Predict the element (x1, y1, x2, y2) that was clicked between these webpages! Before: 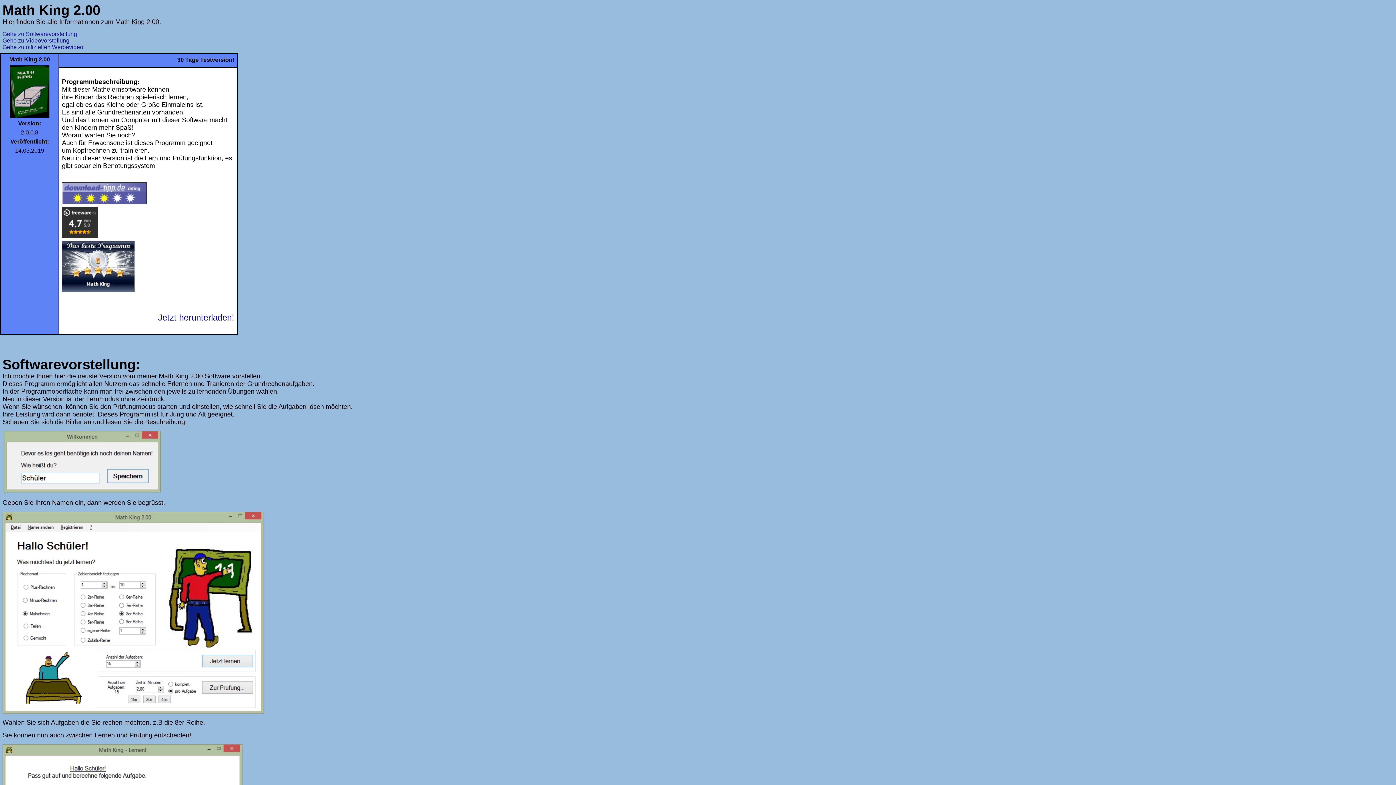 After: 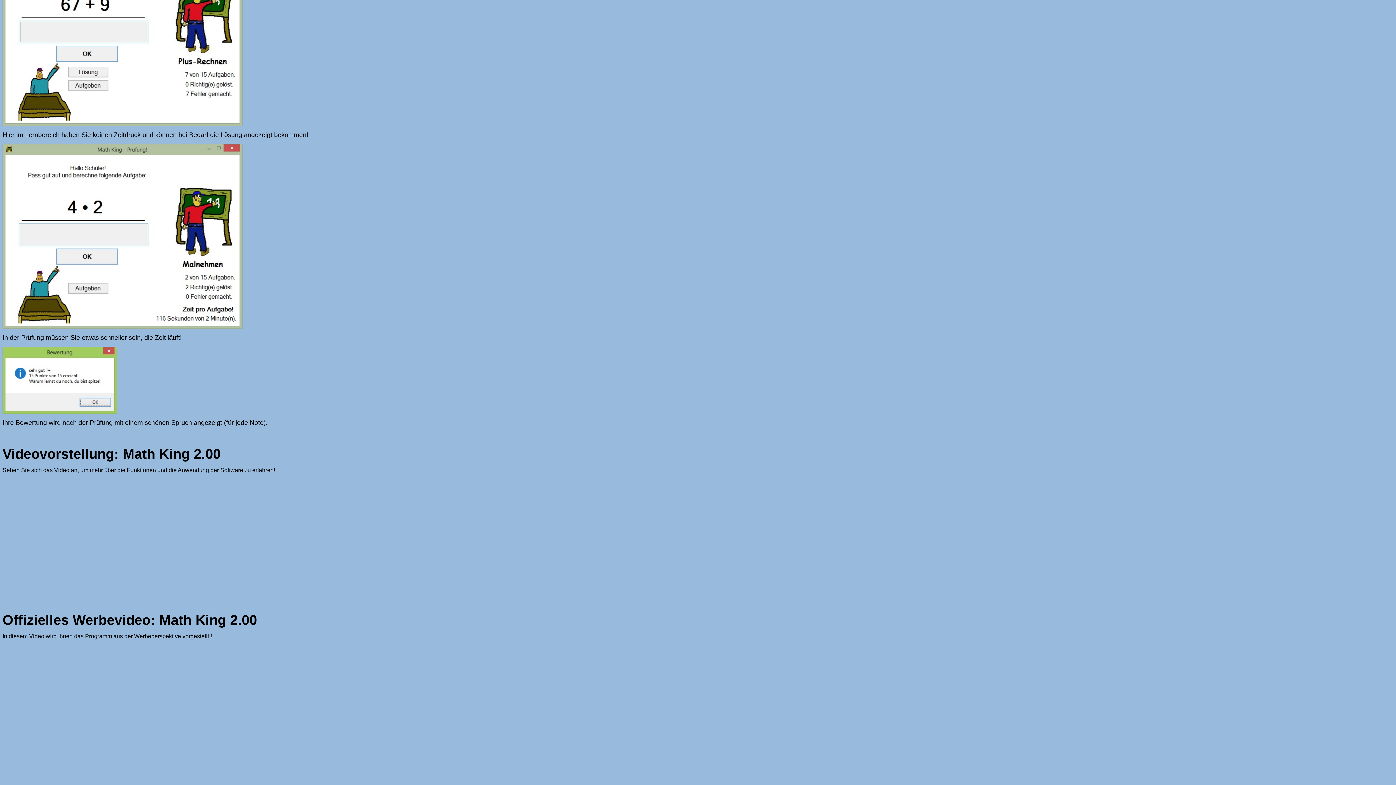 Action: bbox: (2, 37, 69, 43) label: Gehe zu Videovorstellung